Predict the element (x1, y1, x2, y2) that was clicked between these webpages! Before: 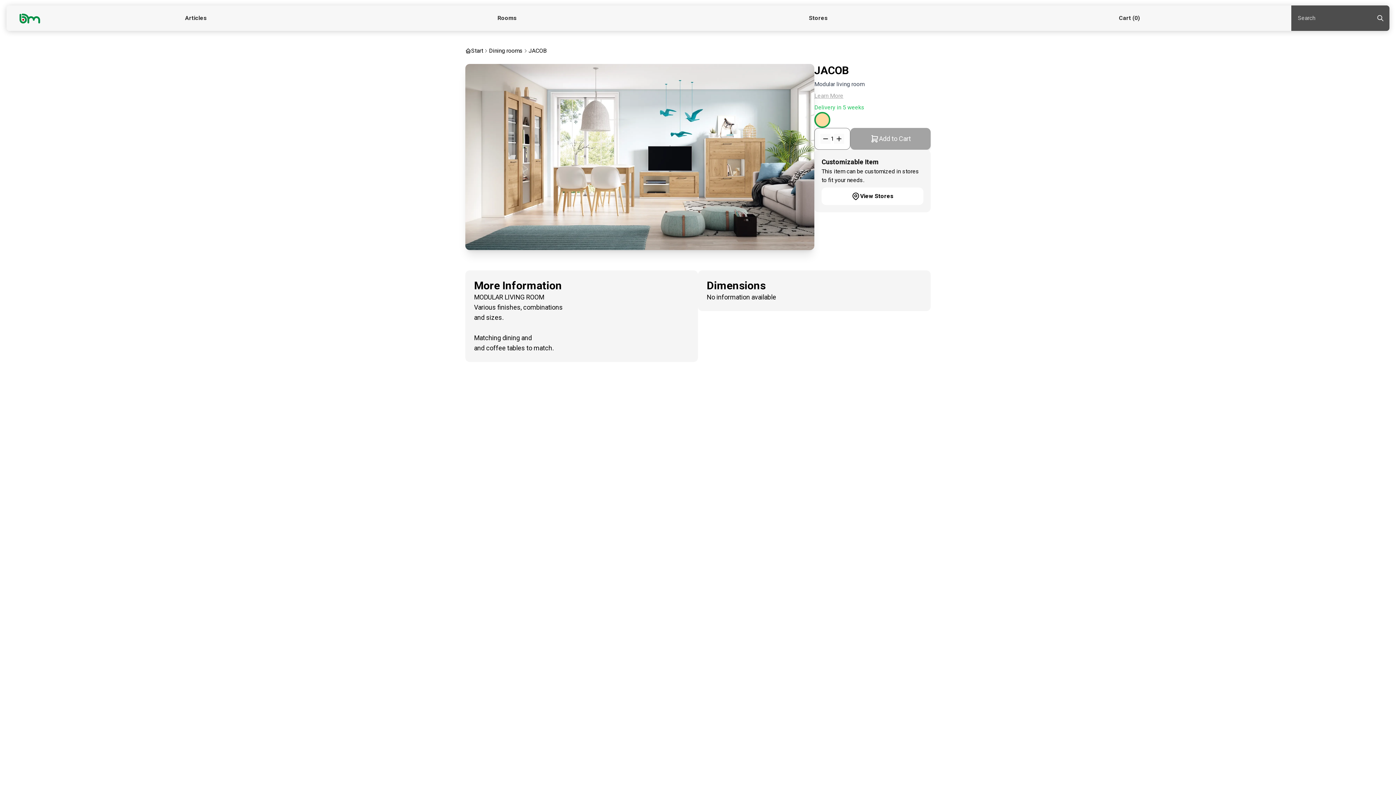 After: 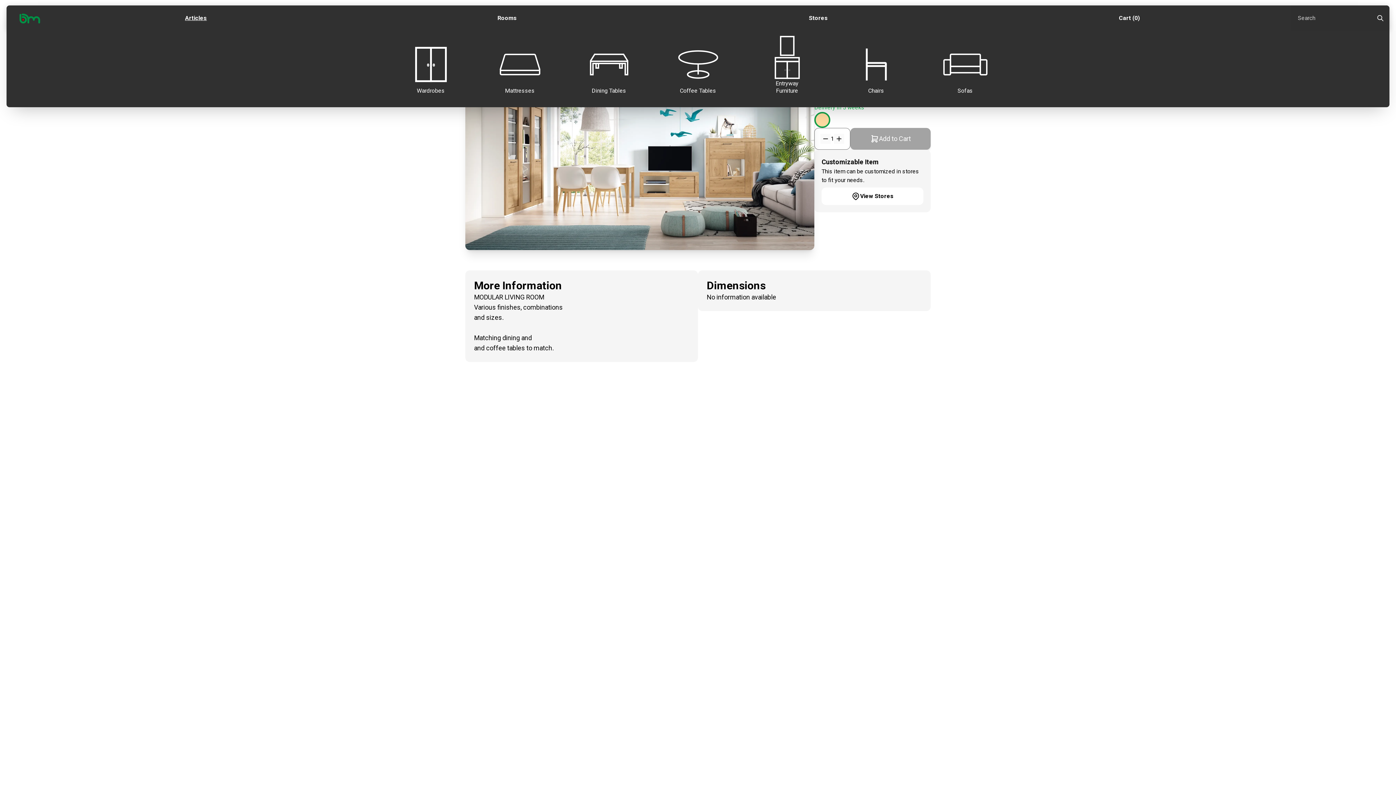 Action: label: Articles bbox: (40, 5, 351, 30)